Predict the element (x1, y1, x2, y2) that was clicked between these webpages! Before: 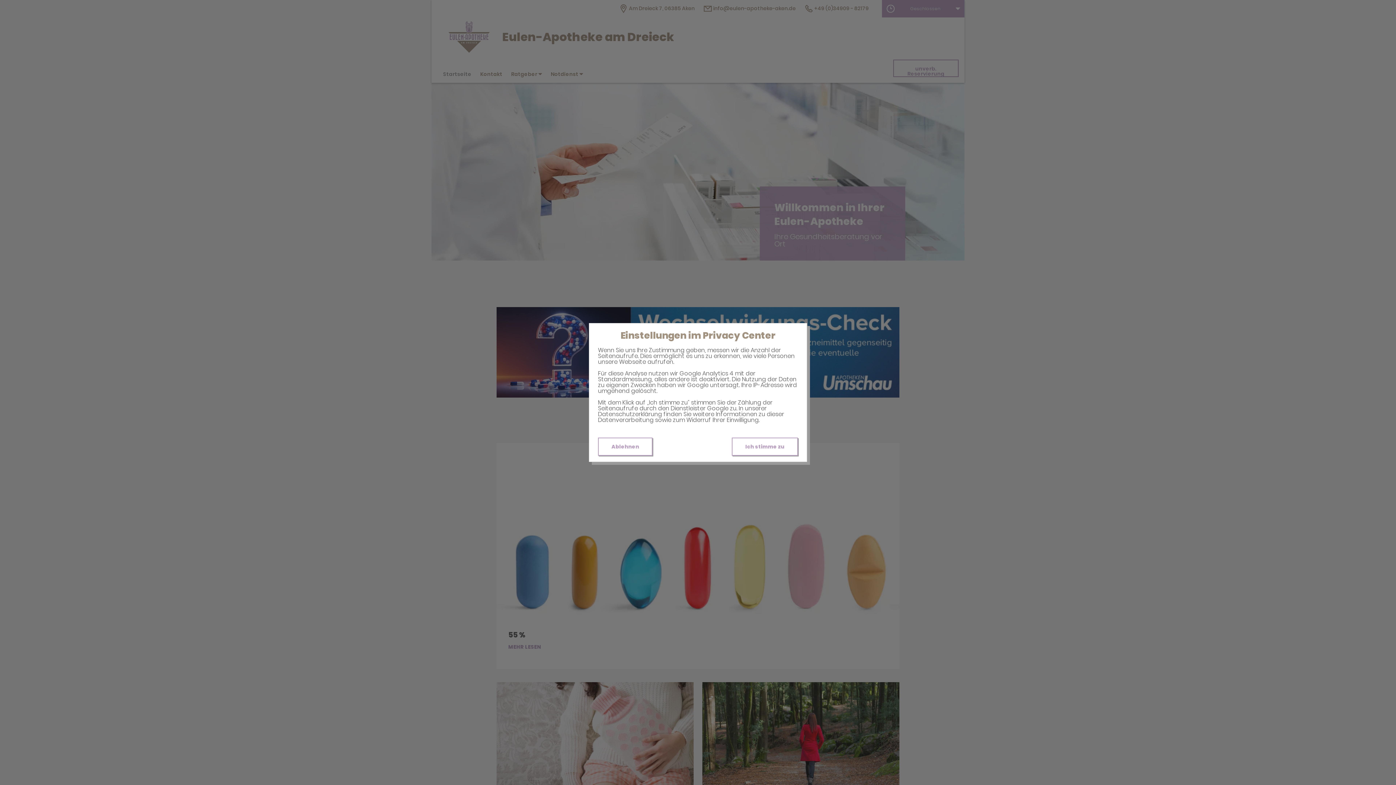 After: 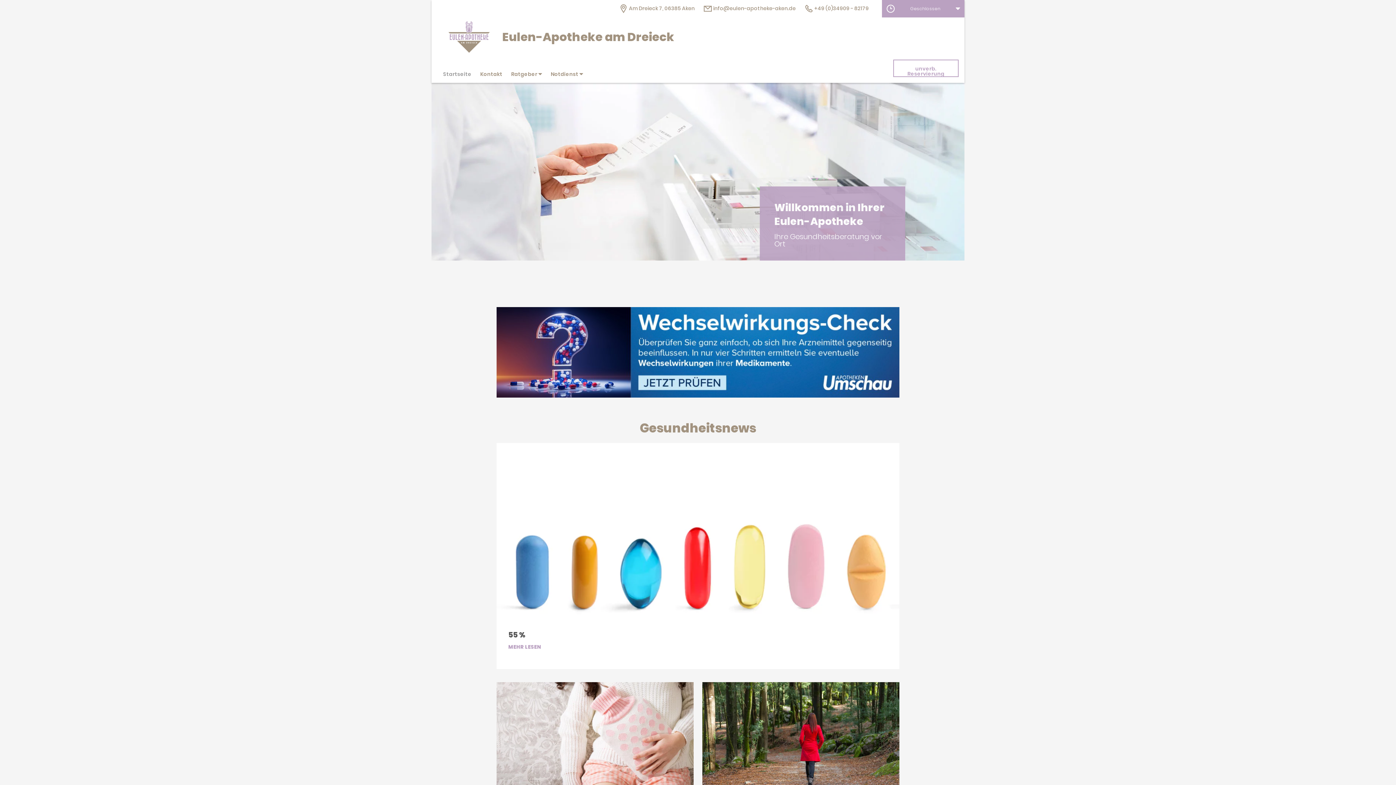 Action: bbox: (598, 437, 652, 456) label: Ablehnen